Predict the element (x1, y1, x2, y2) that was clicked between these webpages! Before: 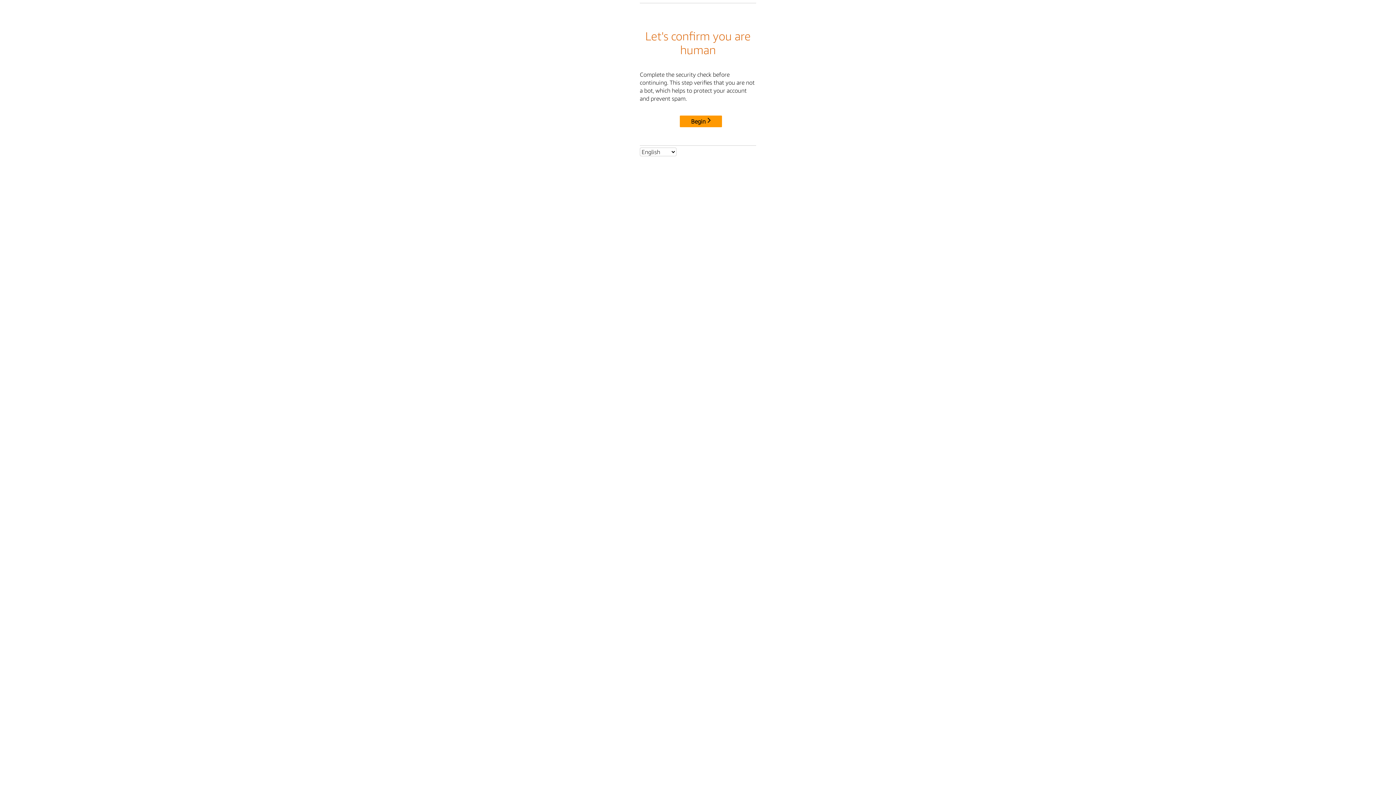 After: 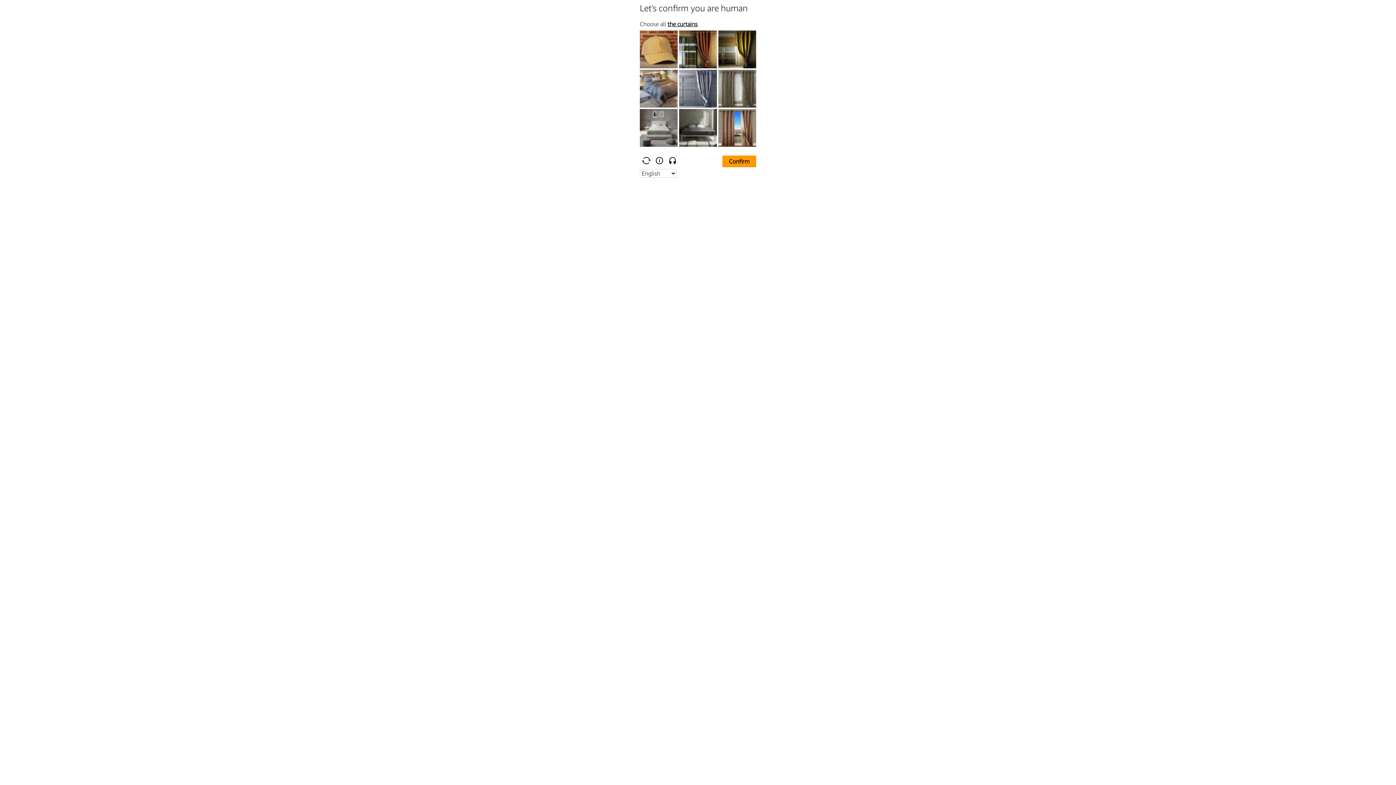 Action: label: Begin bbox: (680, 115, 722, 127)